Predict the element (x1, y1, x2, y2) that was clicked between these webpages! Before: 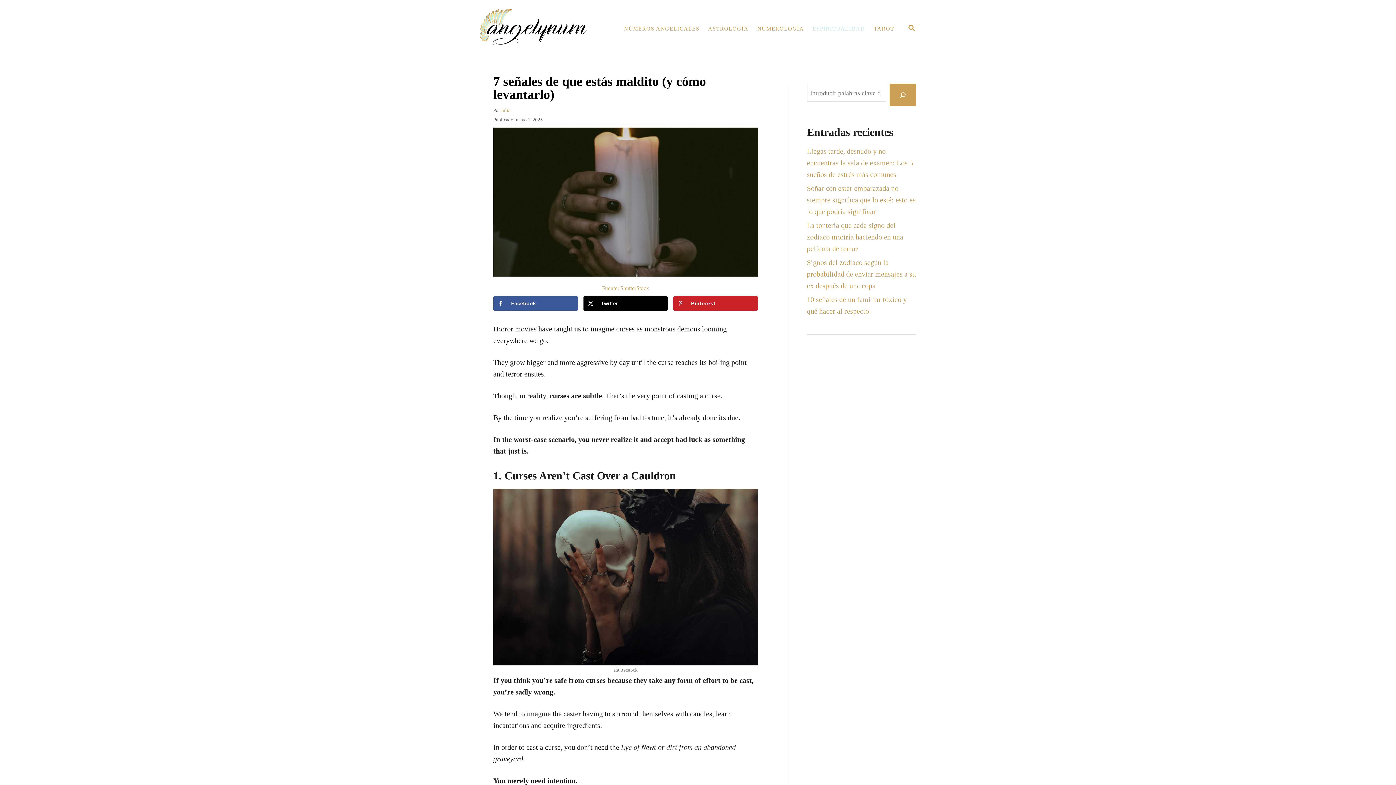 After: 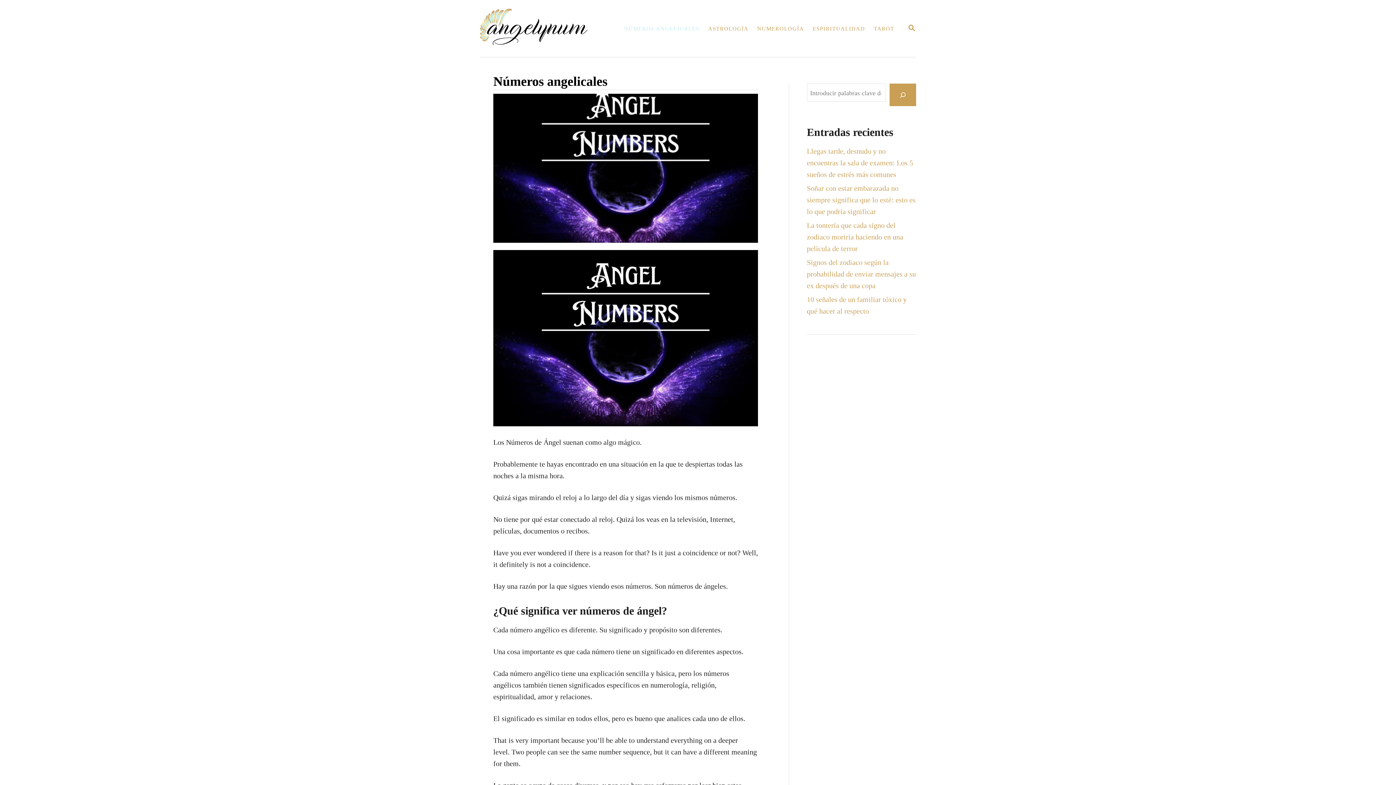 Action: bbox: (619, 20, 704, 36) label: NÚMEROS ANGELICALES